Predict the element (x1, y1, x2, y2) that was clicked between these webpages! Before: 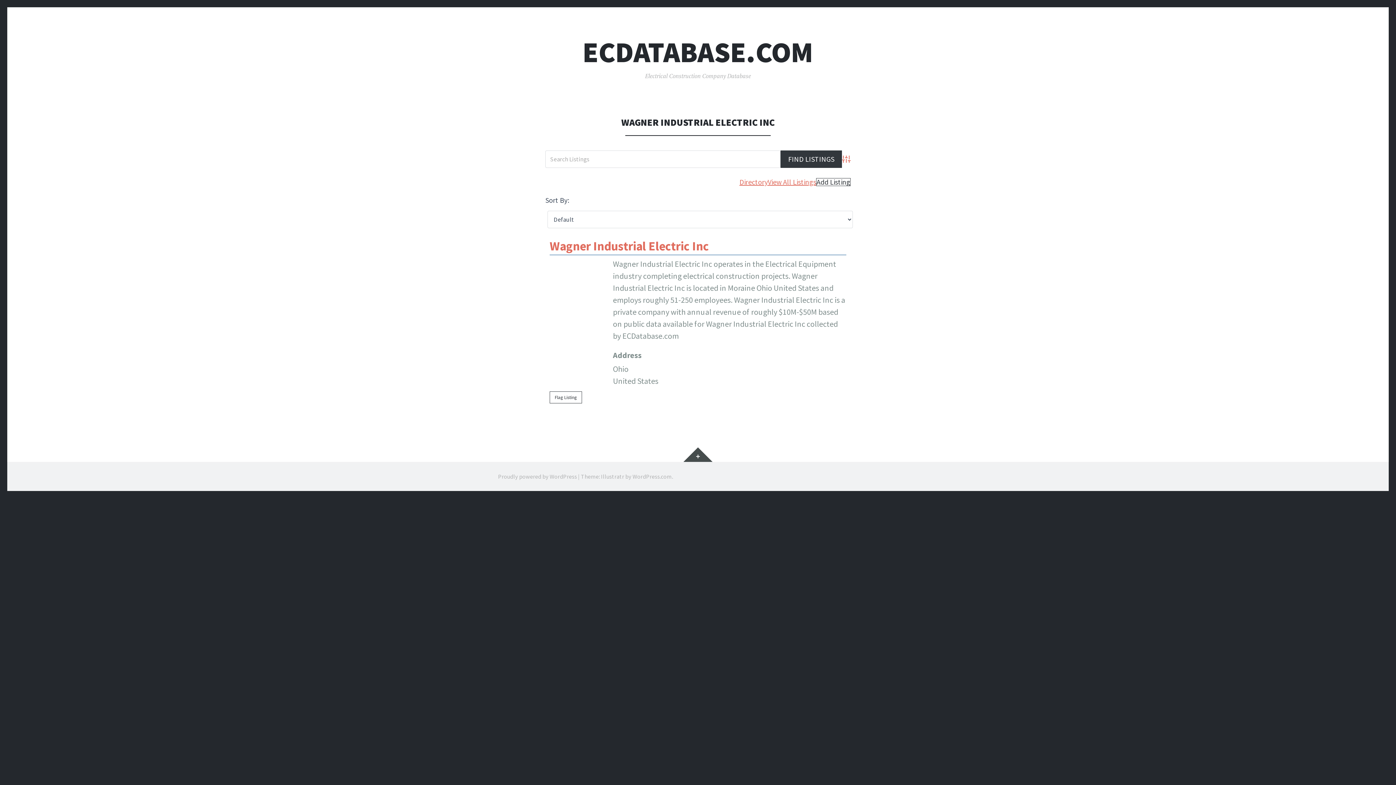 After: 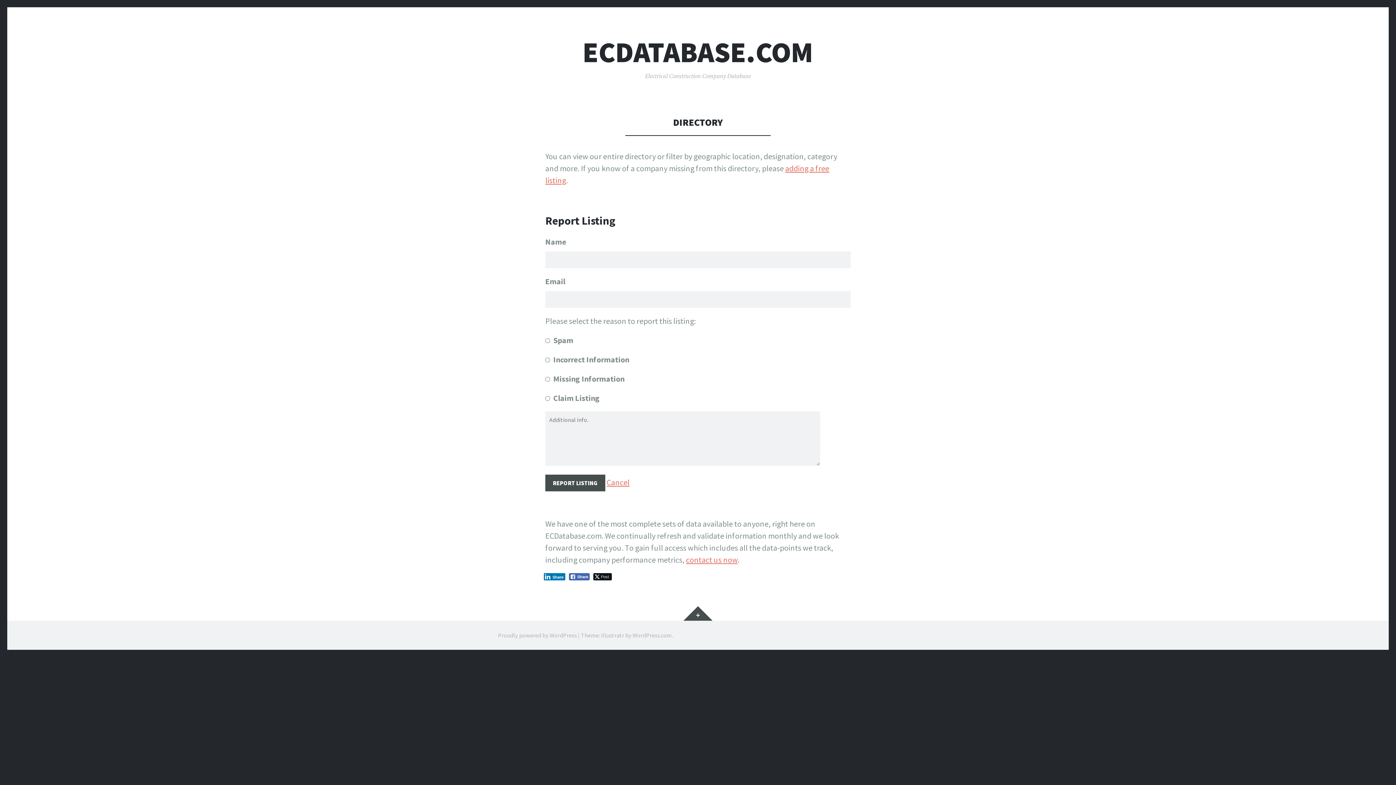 Action: bbox: (549, 391, 582, 403) label: Flag Listing